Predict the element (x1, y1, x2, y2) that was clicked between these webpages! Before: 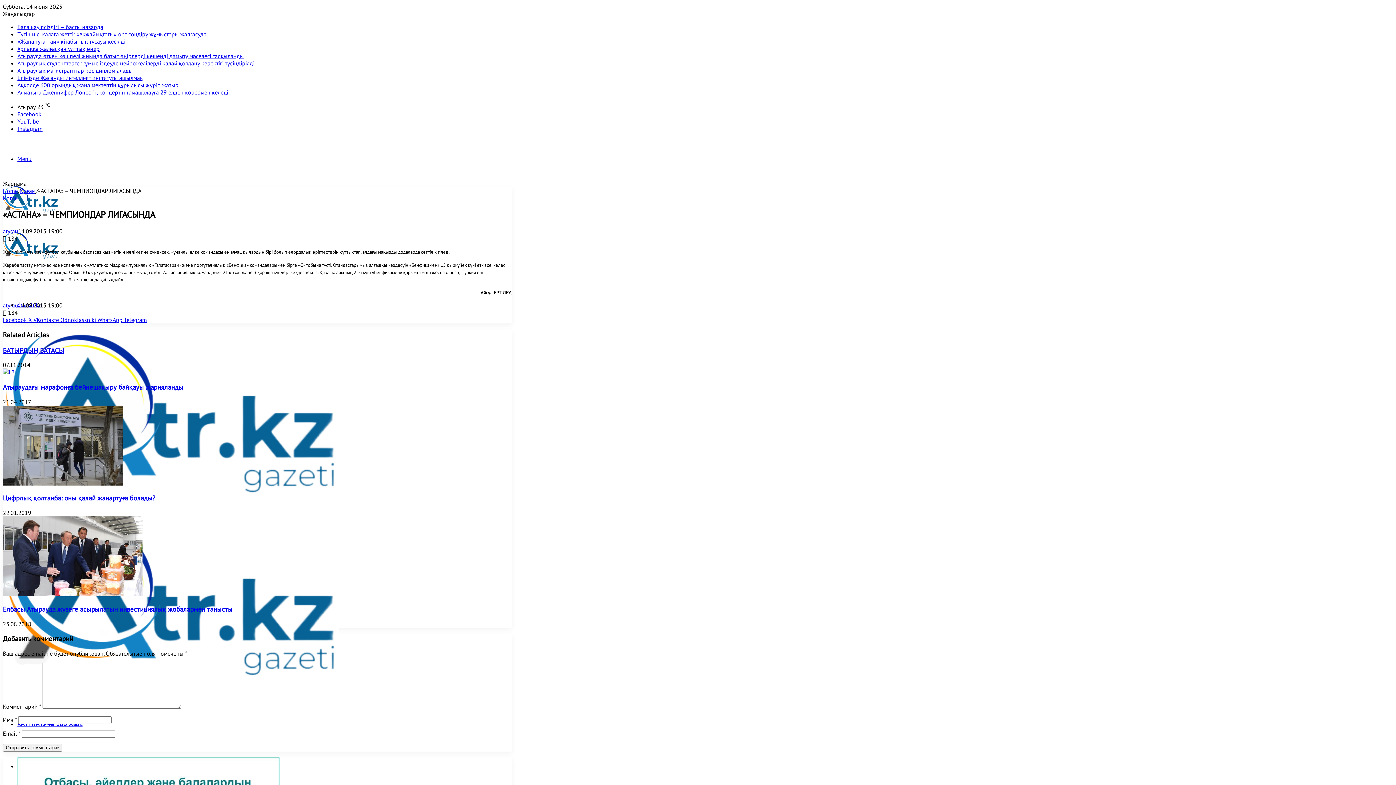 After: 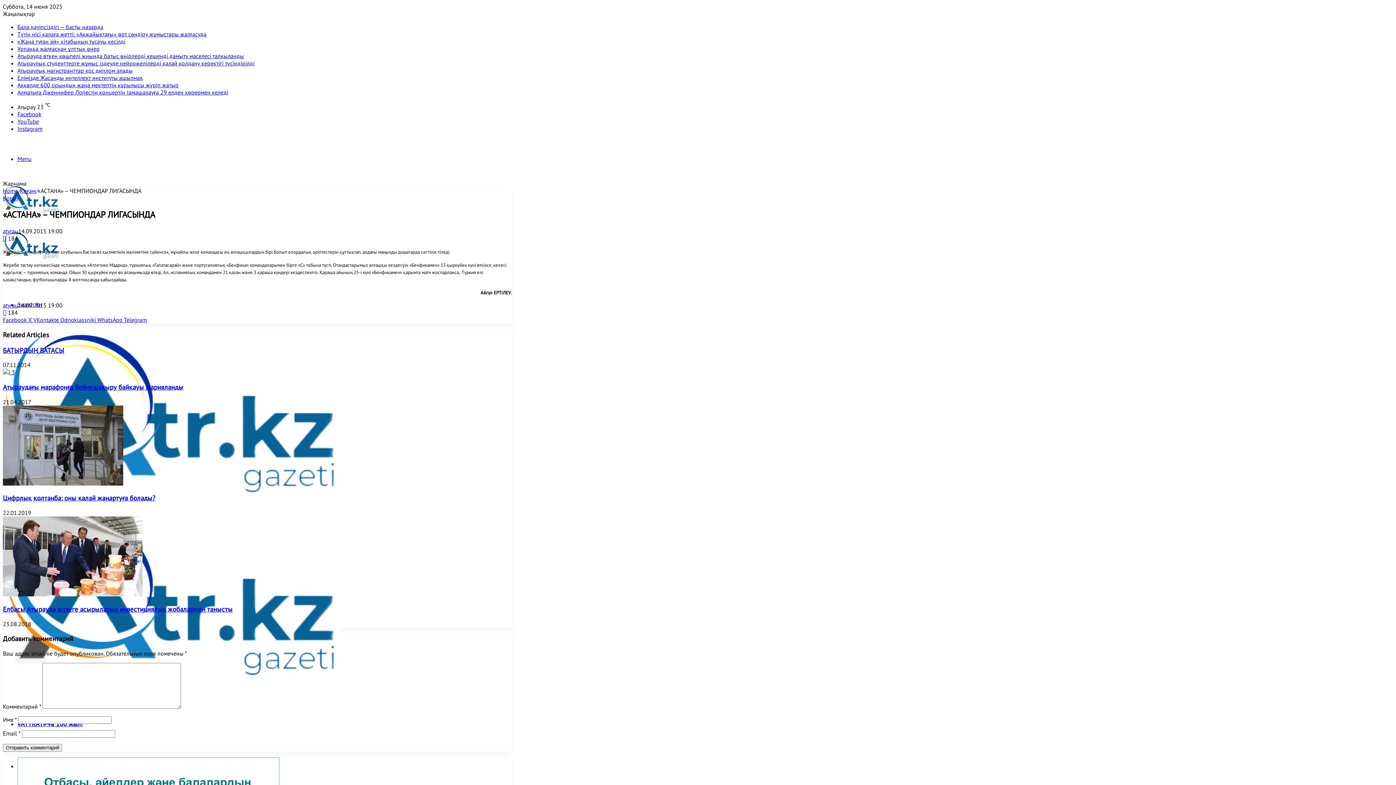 Action: label: Telegram bbox: (124, 316, 146, 323)